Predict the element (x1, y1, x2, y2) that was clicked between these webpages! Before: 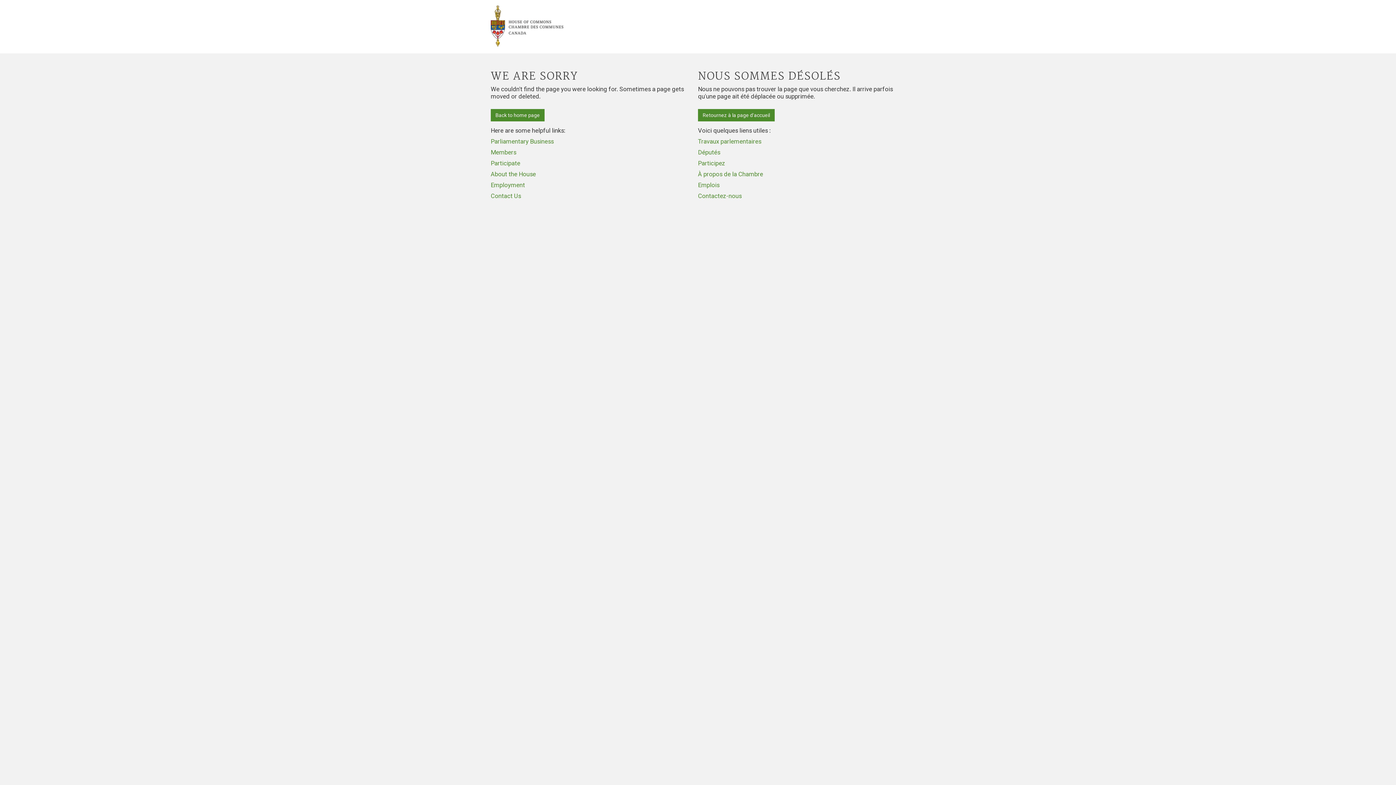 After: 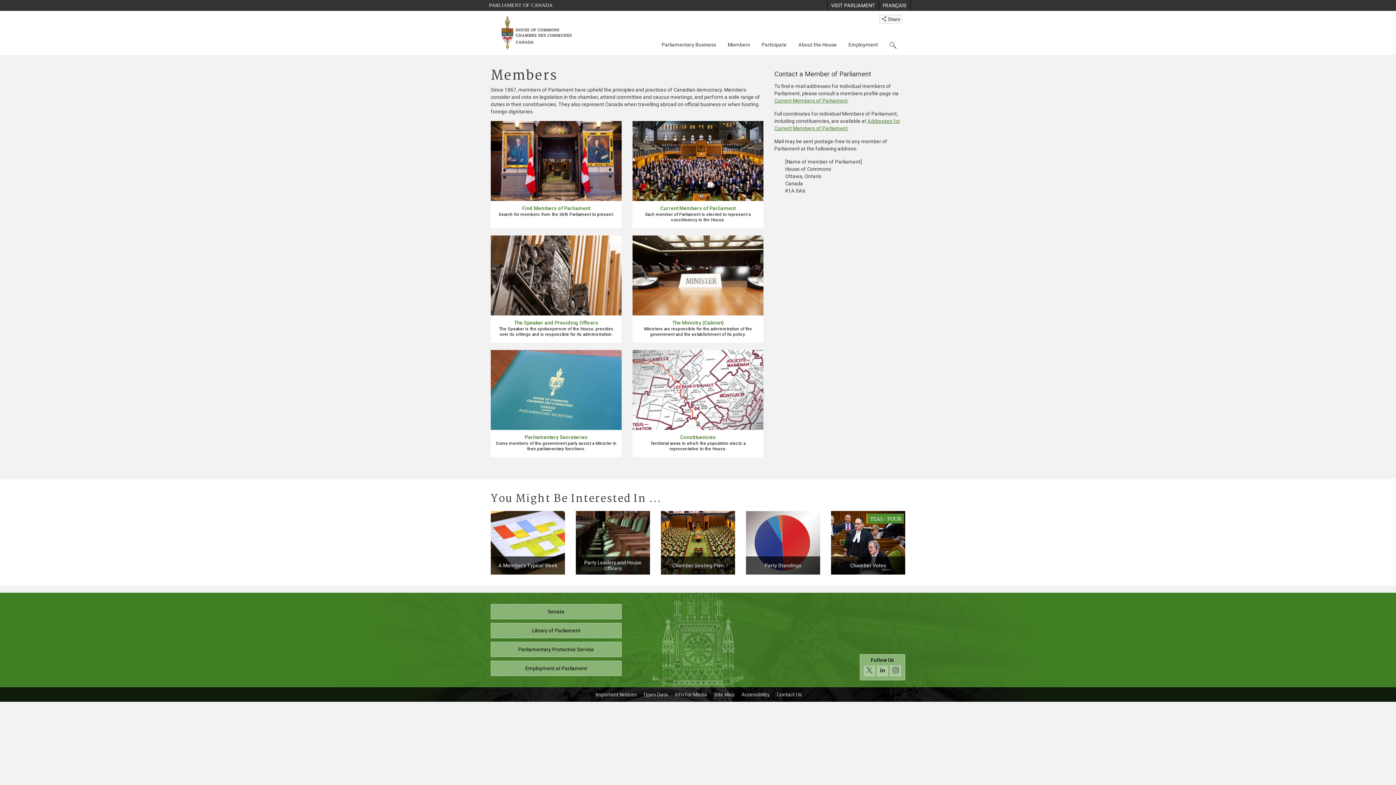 Action: label: Members bbox: (490, 148, 516, 156)